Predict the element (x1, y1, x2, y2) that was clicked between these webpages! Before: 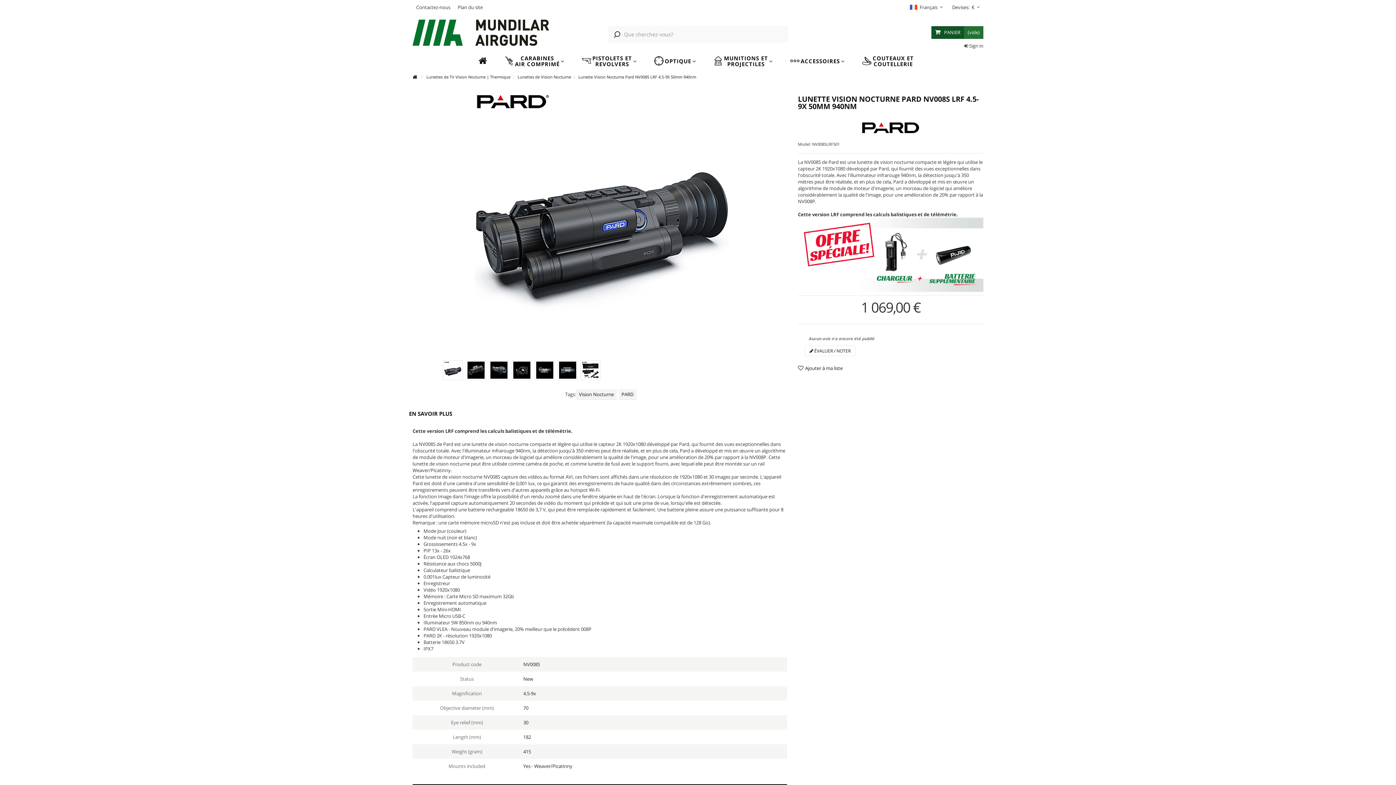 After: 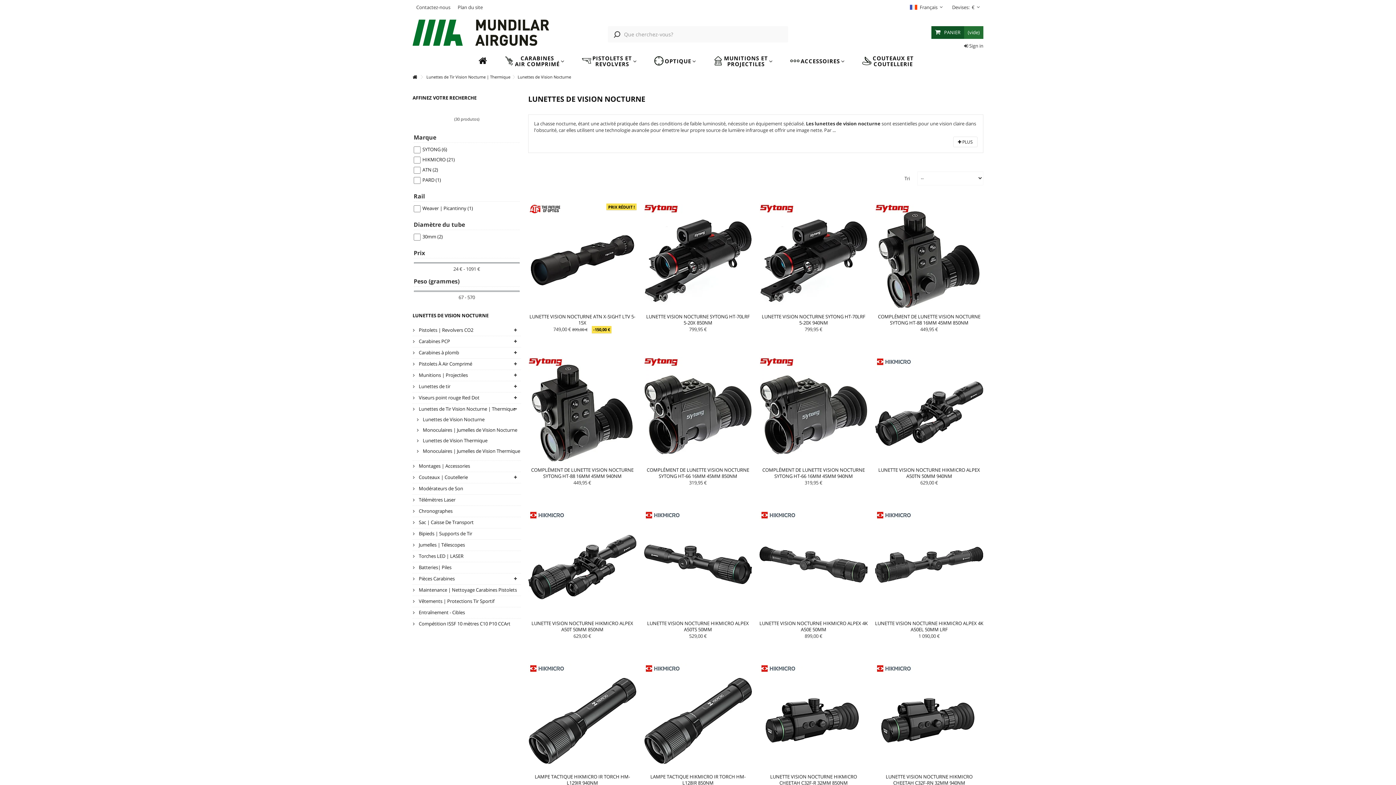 Action: bbox: (517, 72, 571, 81) label: Lunettes de Vision Nocturne